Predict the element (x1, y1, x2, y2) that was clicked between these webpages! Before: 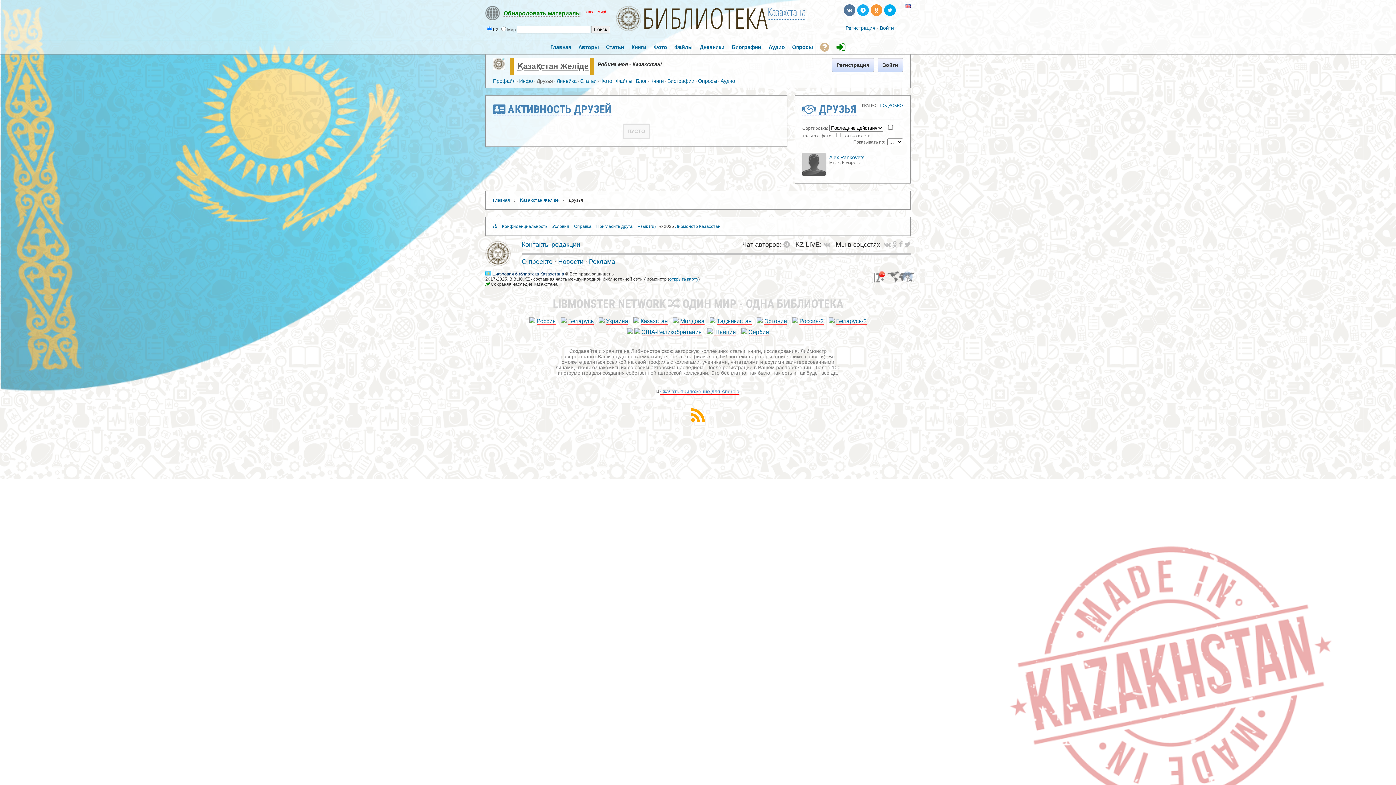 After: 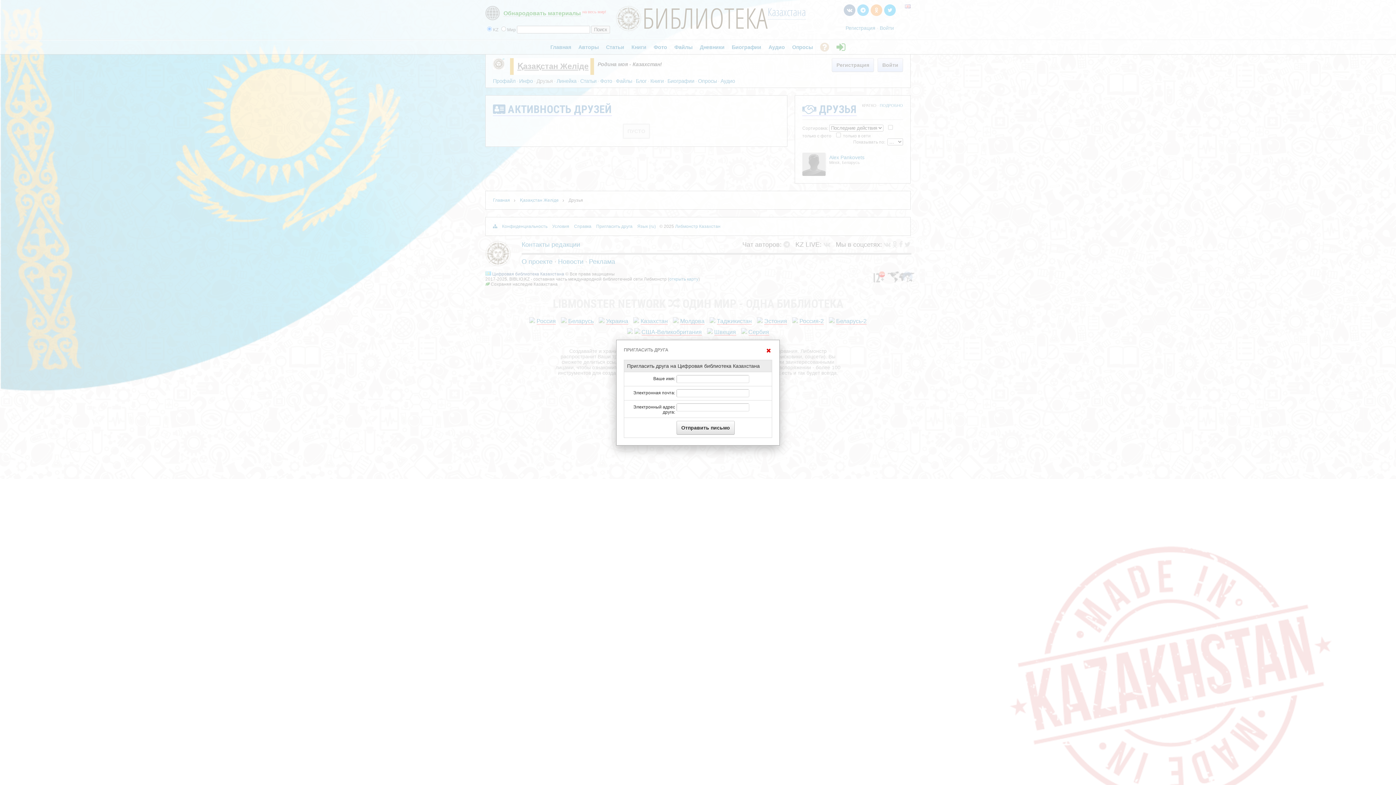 Action: bbox: (596, 224, 632, 229) label: Пригласить друга